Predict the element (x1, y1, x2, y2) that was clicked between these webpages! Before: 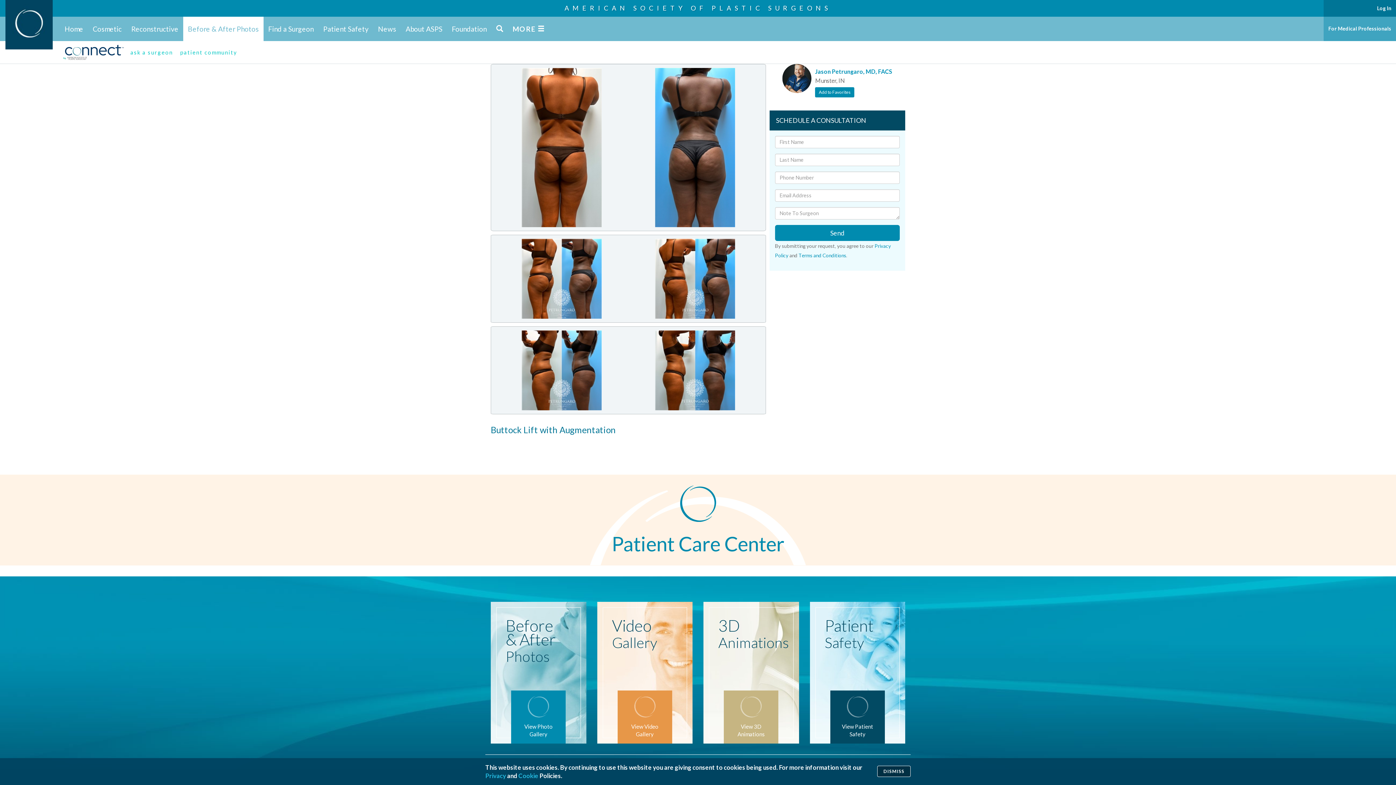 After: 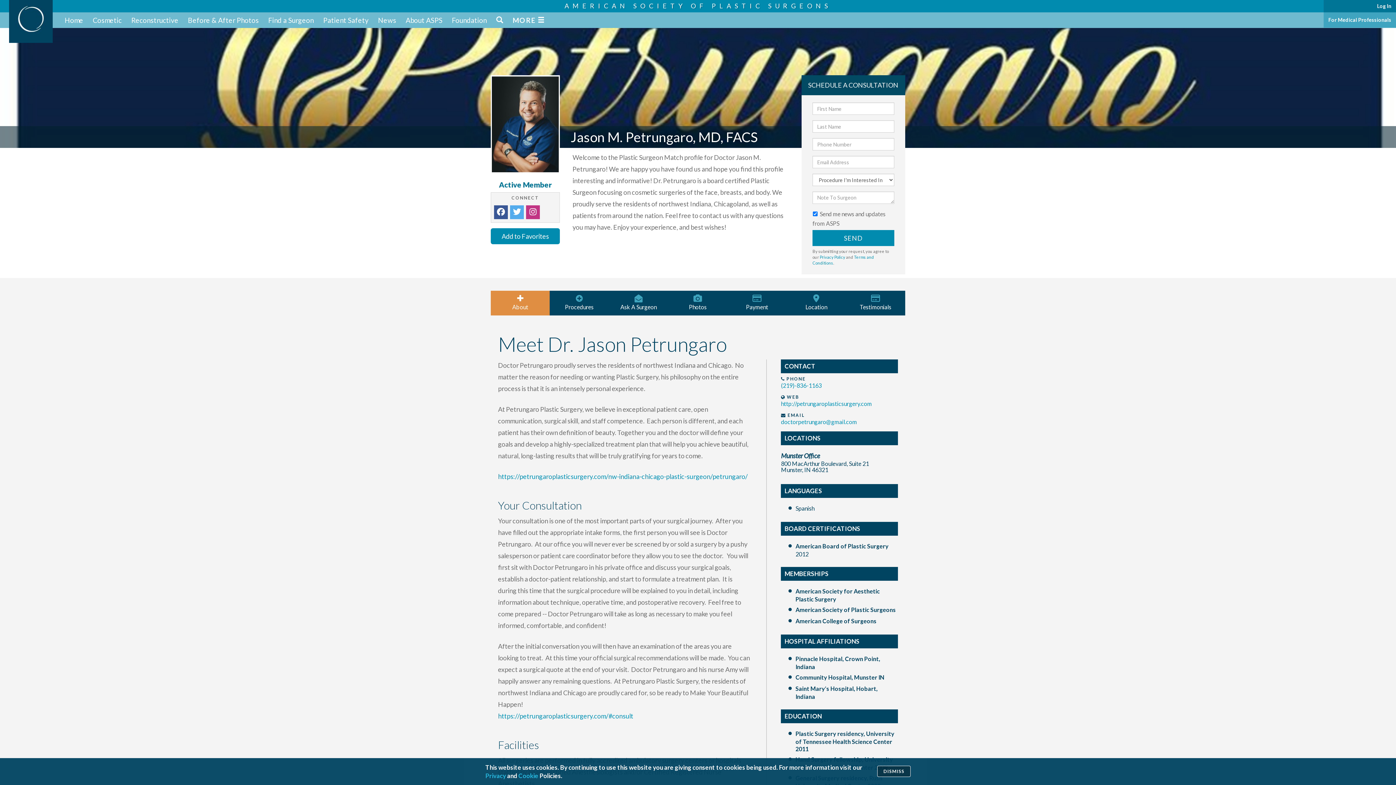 Action: bbox: (815, 68, 892, 74) label: Jason Petrungaro, MD, FACS